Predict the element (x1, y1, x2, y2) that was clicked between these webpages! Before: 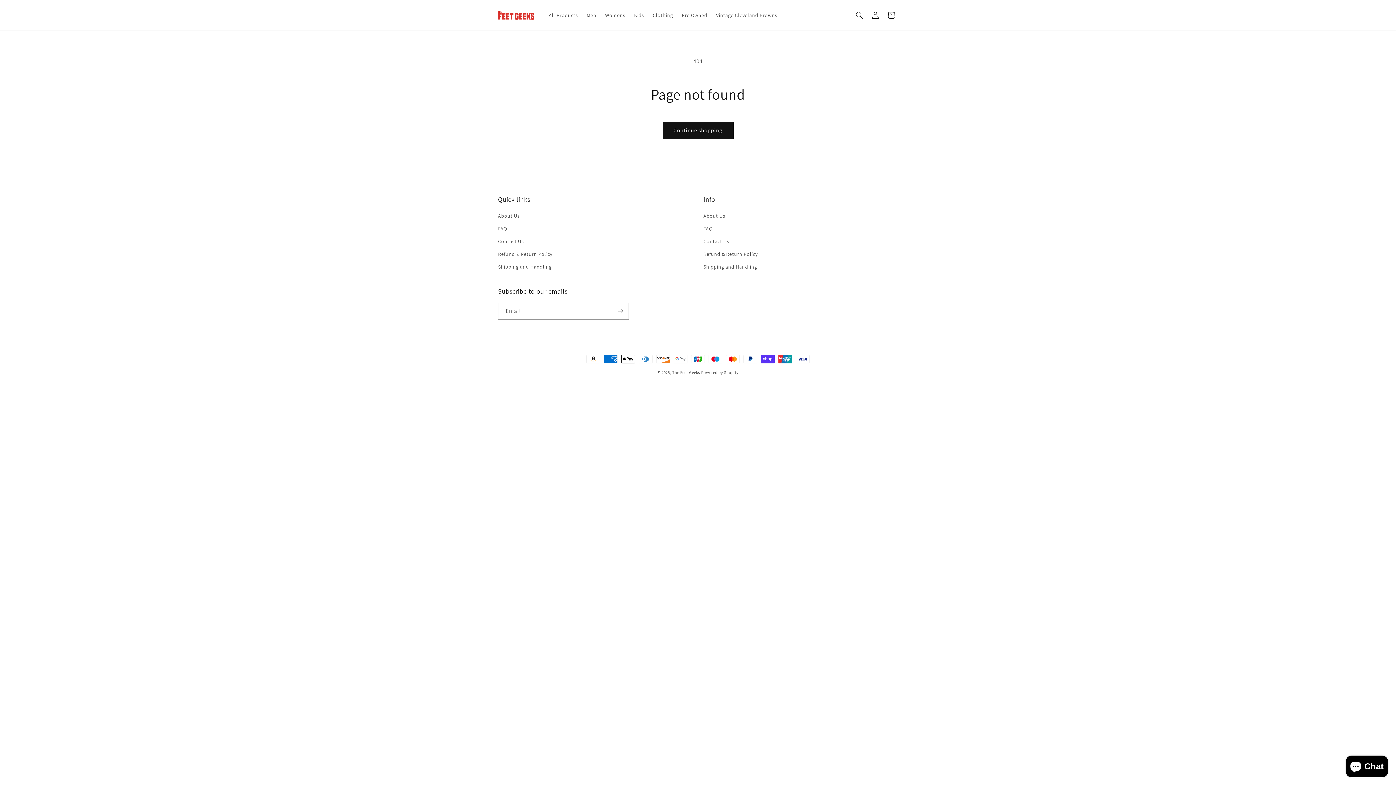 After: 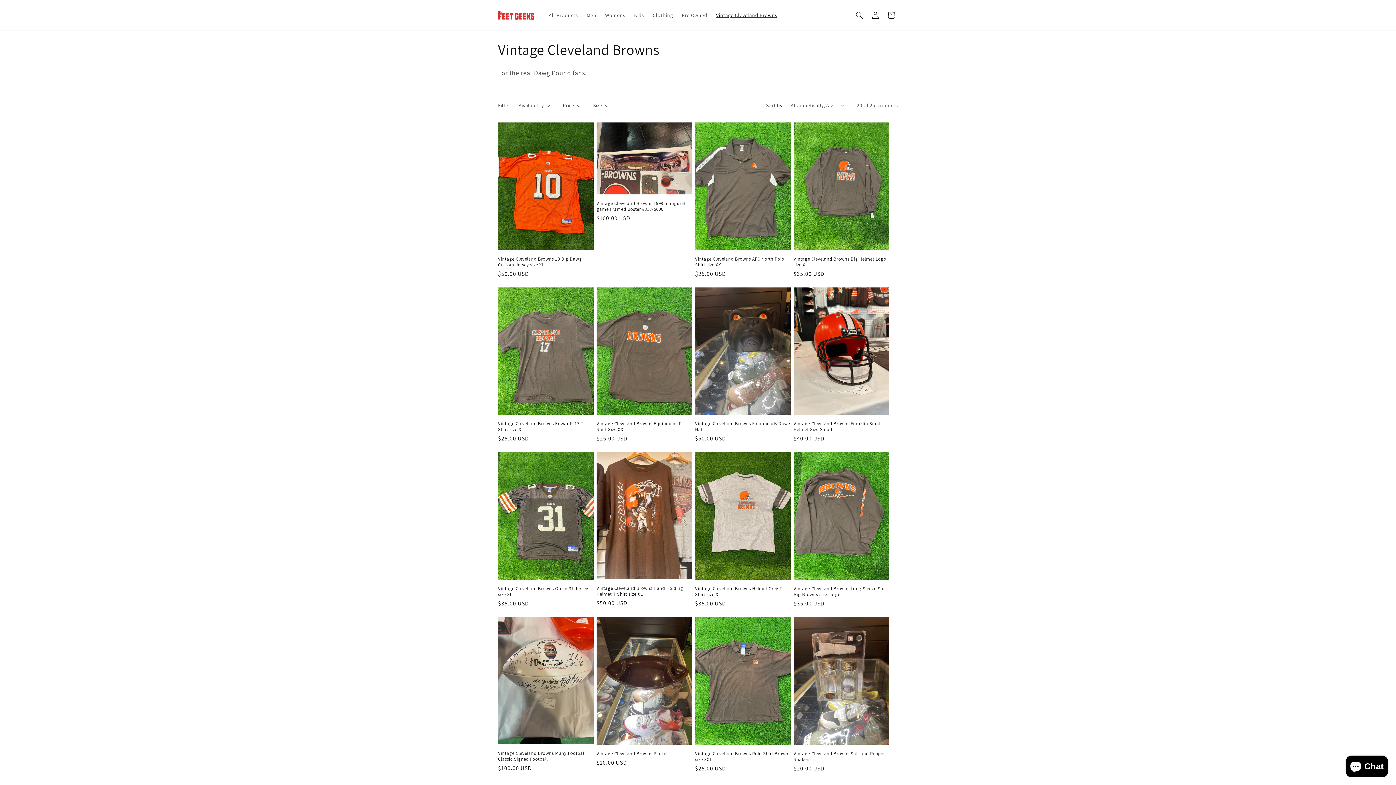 Action: label: Vintage Cleveland Browns bbox: (711, 7, 781, 22)